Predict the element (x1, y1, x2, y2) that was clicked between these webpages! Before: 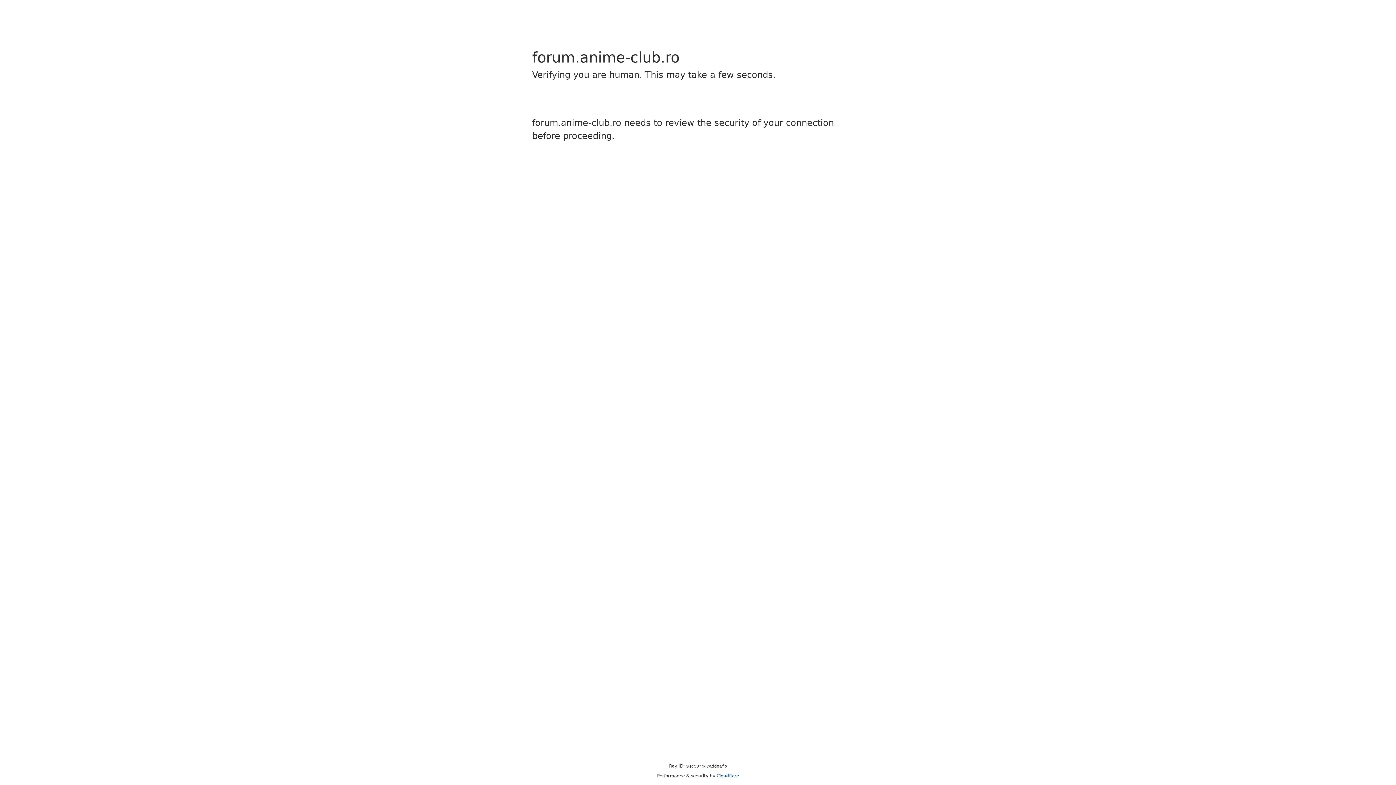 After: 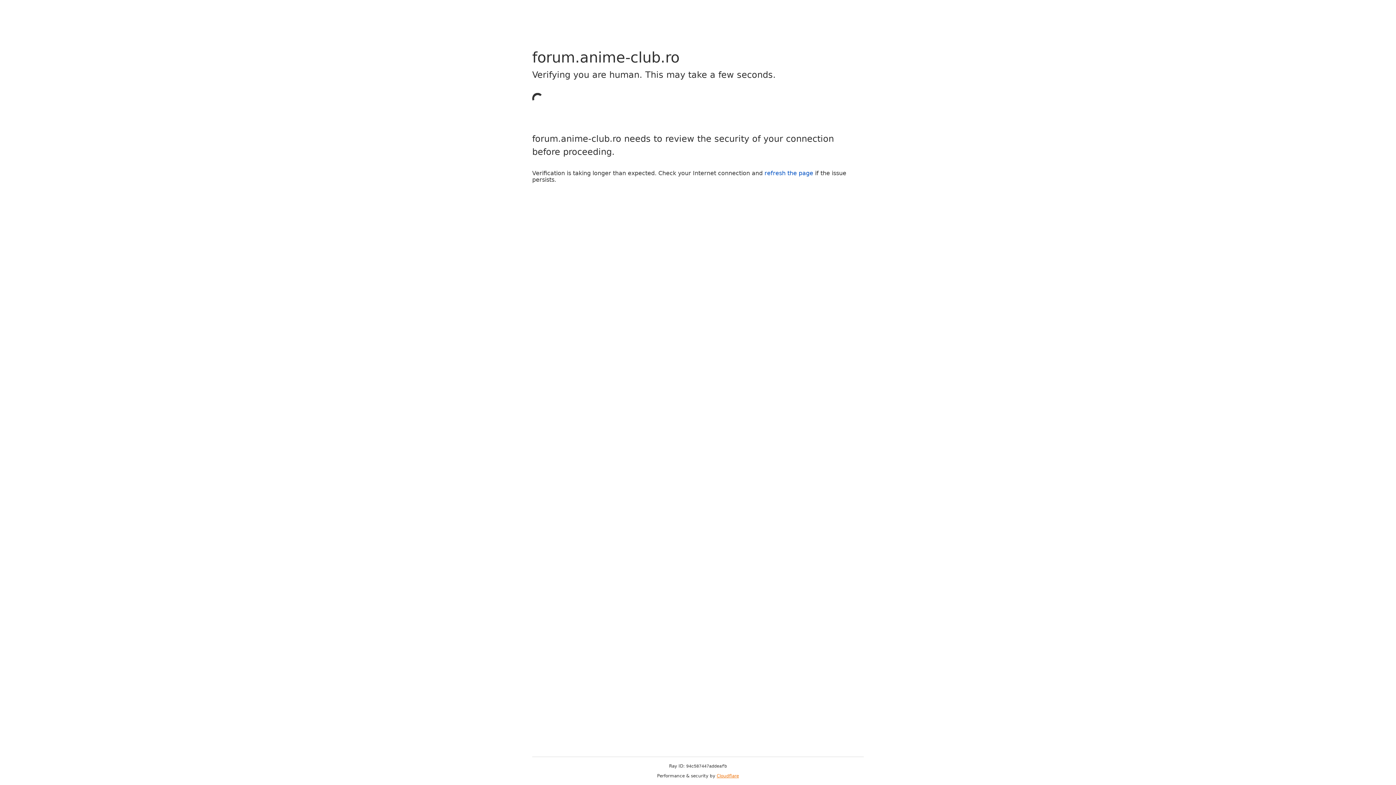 Action: label: Cloudflare bbox: (716, 773, 739, 778)